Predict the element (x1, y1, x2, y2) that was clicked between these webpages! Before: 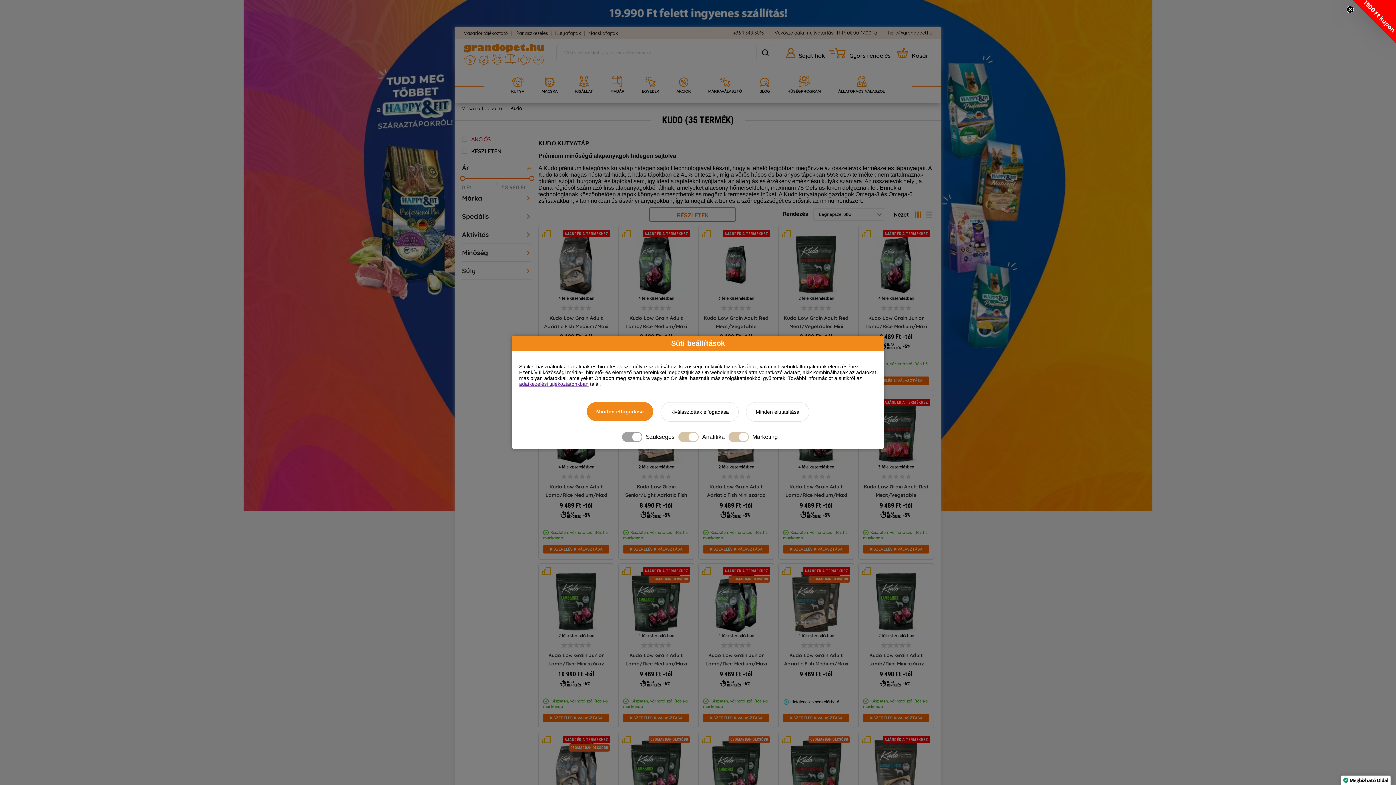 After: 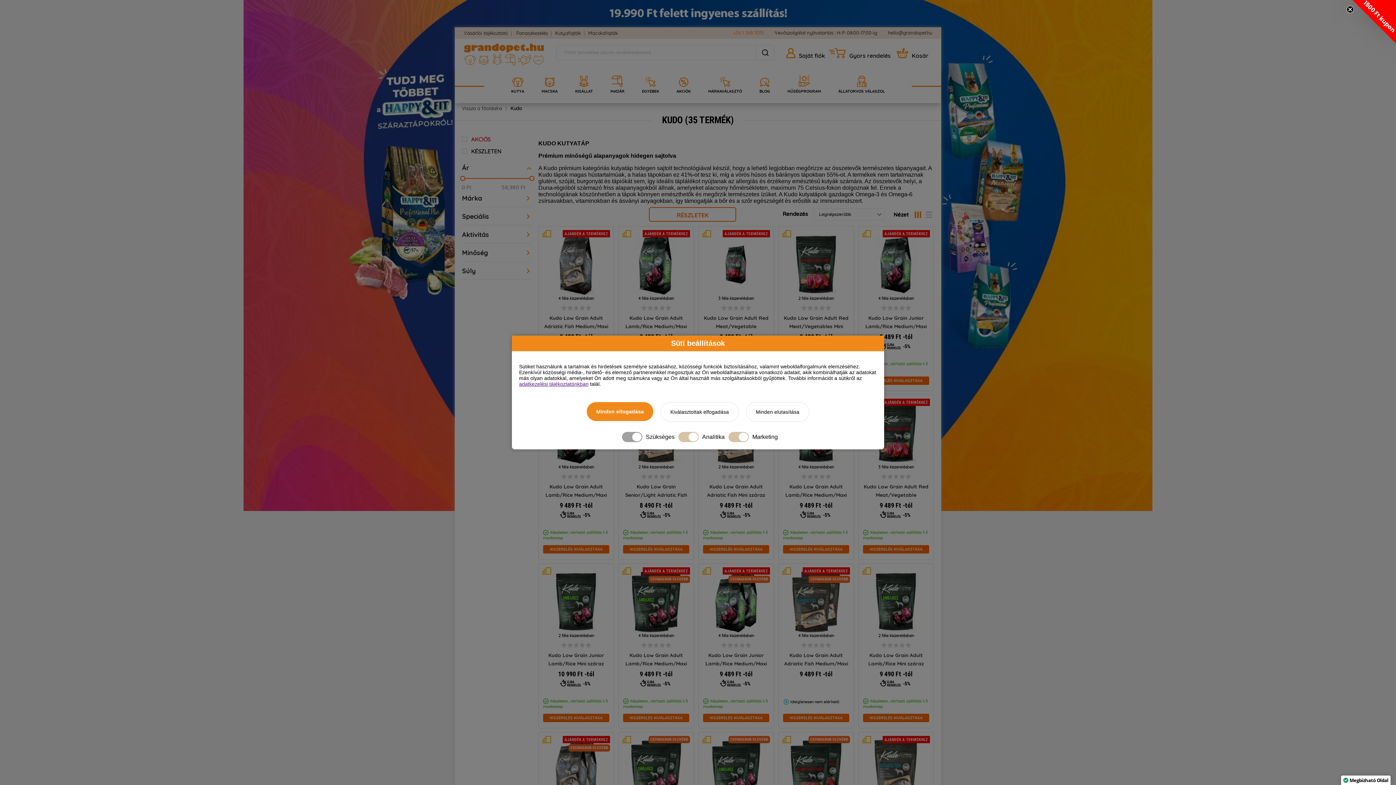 Action: label: +36 1 348 3015 bbox: (733, 30, 764, 35)